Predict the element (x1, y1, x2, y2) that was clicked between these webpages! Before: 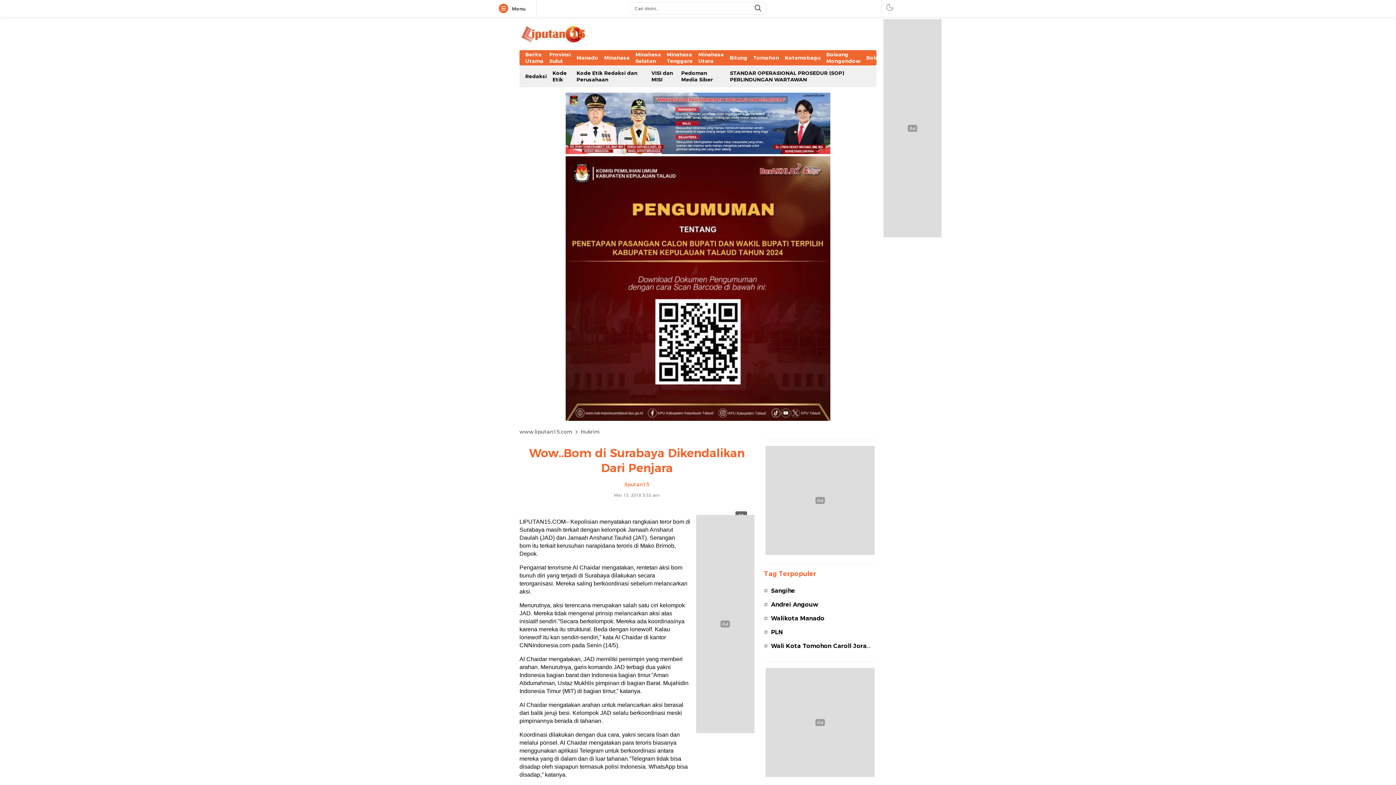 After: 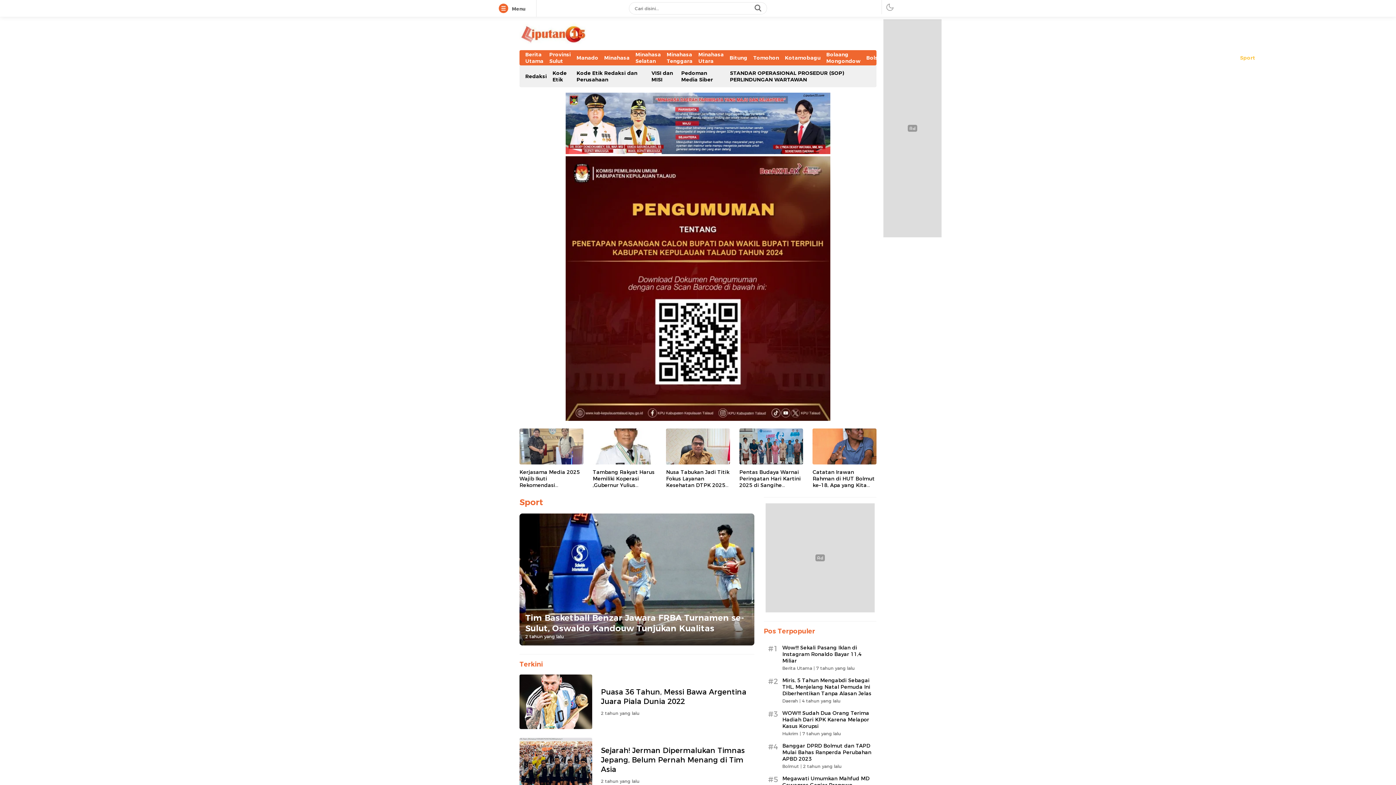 Action: bbox: (1237, 54, 1258, 61) label: Sport